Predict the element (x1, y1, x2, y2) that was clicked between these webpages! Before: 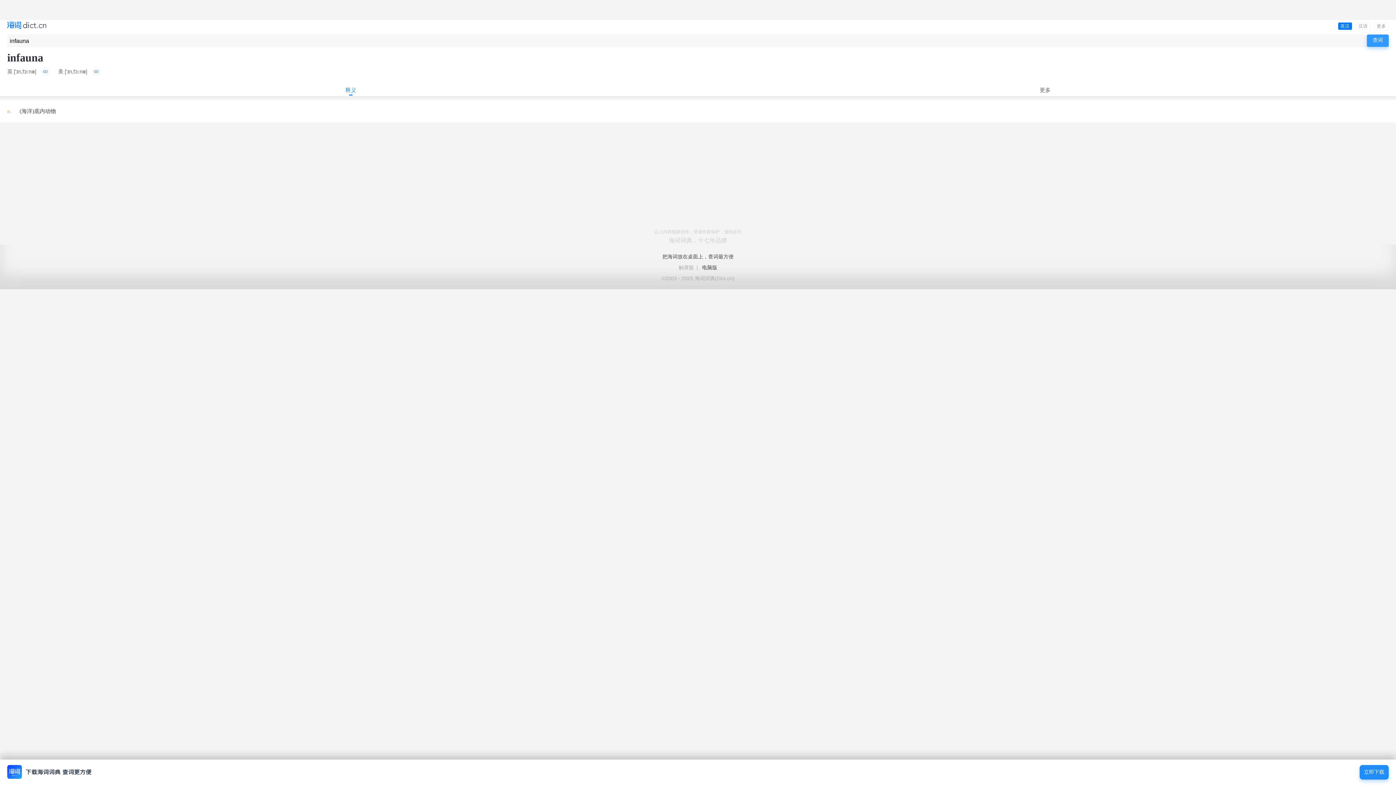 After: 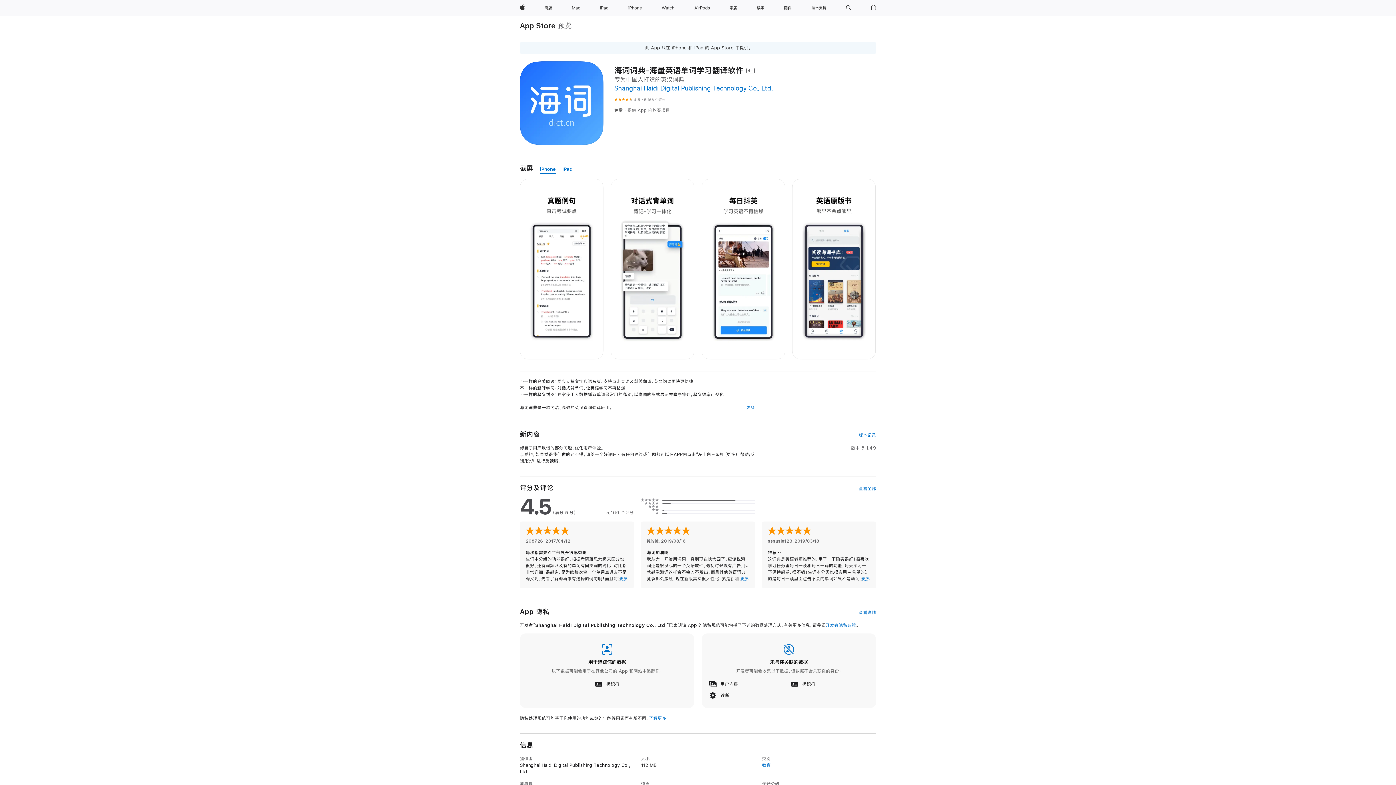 Action: label: 把海词放在桌面上，查词最方便 bbox: (662, 253, 733, 259)